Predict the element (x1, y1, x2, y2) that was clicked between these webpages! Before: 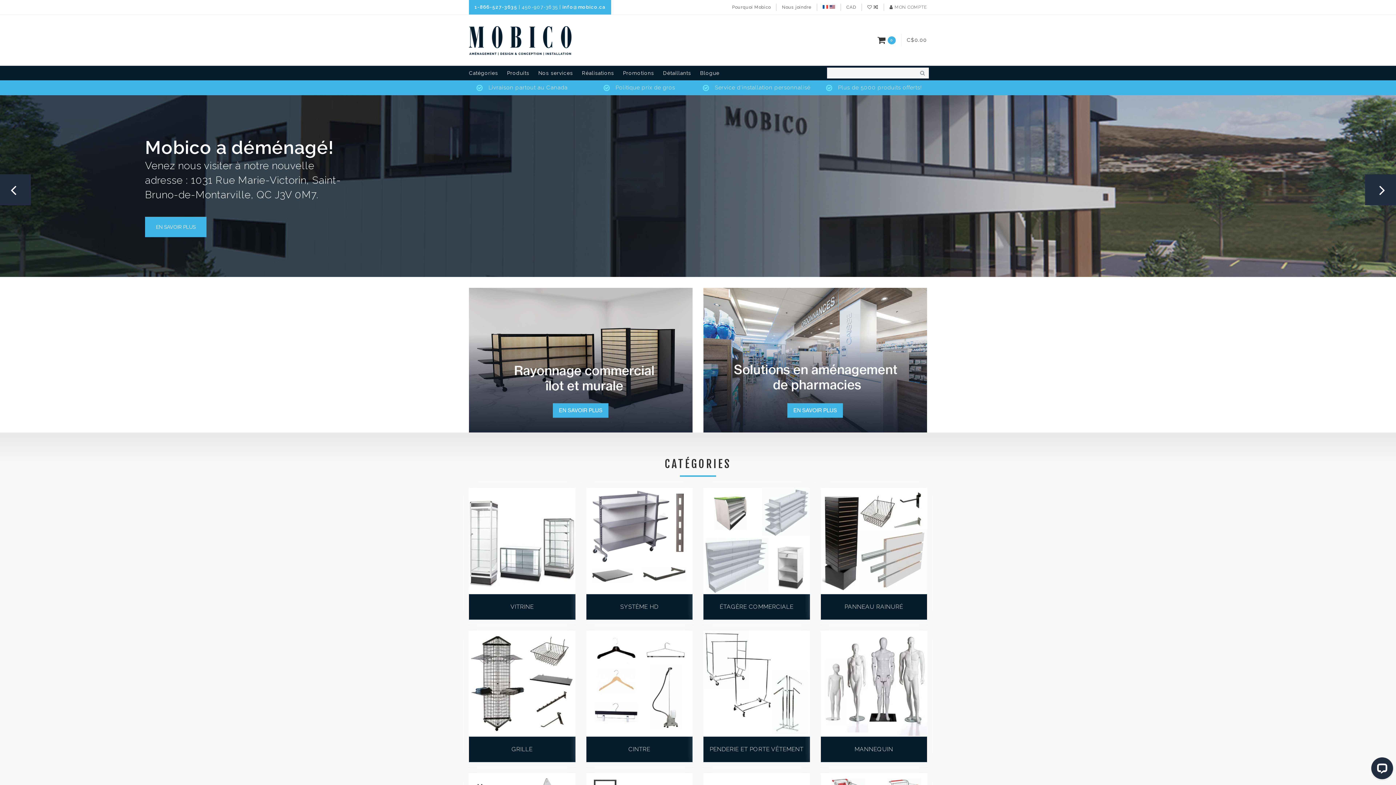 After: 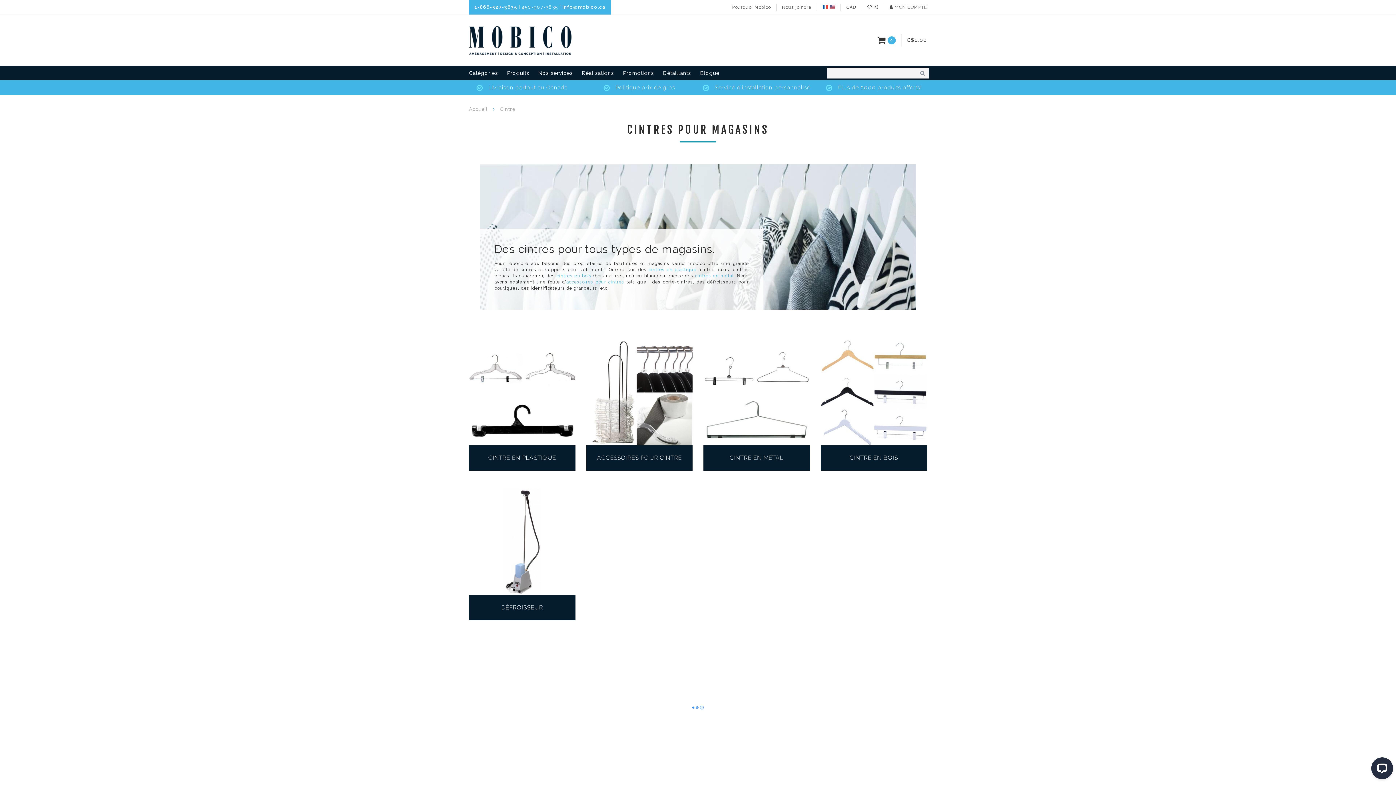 Action: bbox: (586, 630, 692, 737)